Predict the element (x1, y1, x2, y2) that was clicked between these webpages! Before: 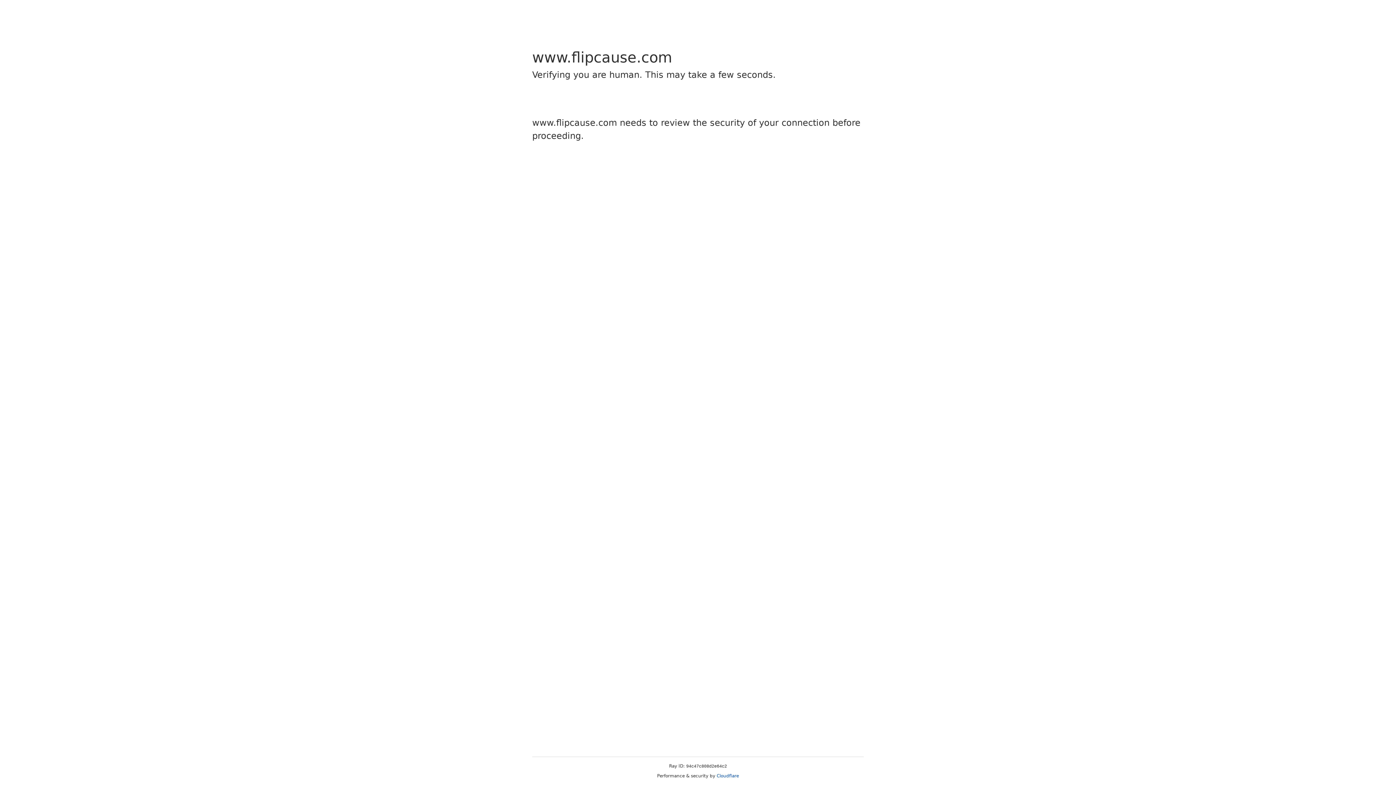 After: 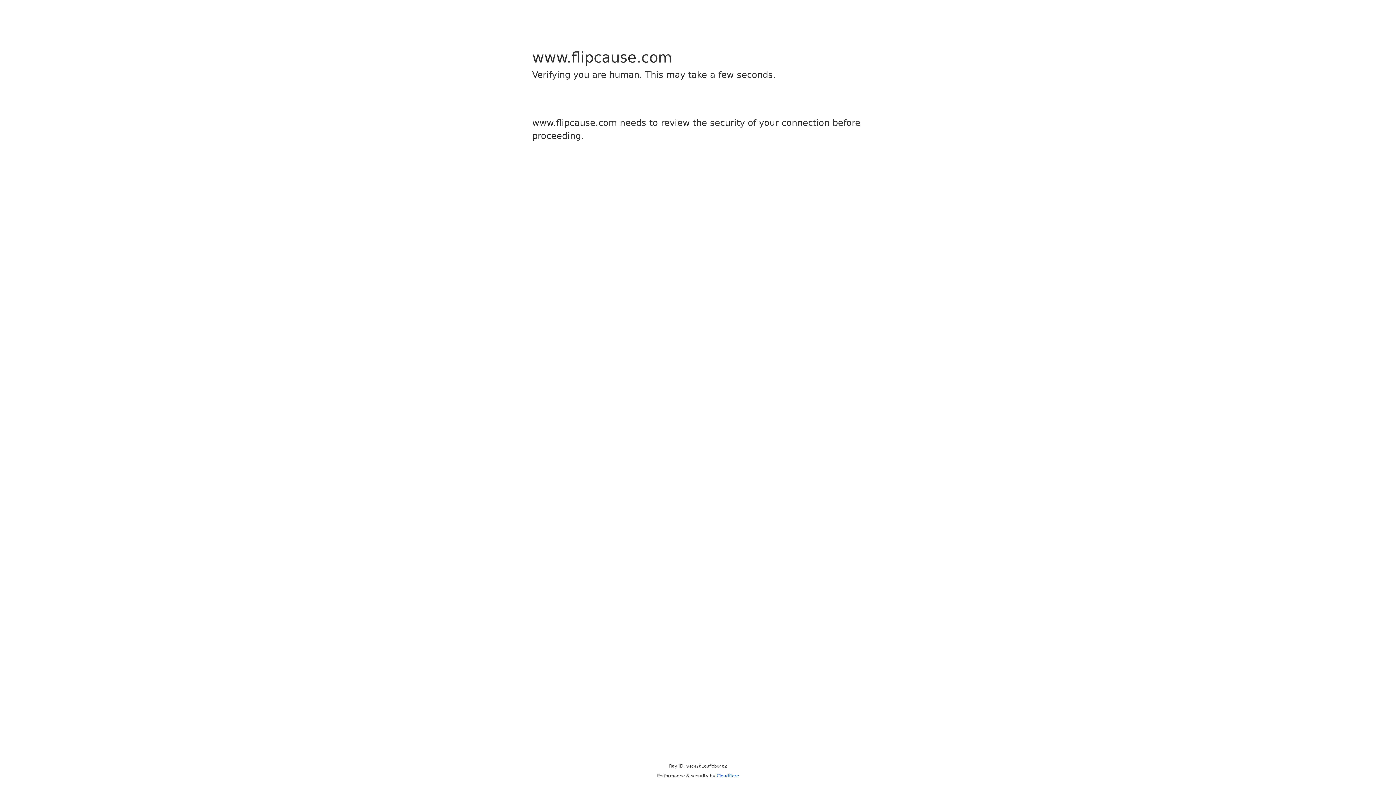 Action: label: Cloudflare bbox: (716, 773, 739, 778)